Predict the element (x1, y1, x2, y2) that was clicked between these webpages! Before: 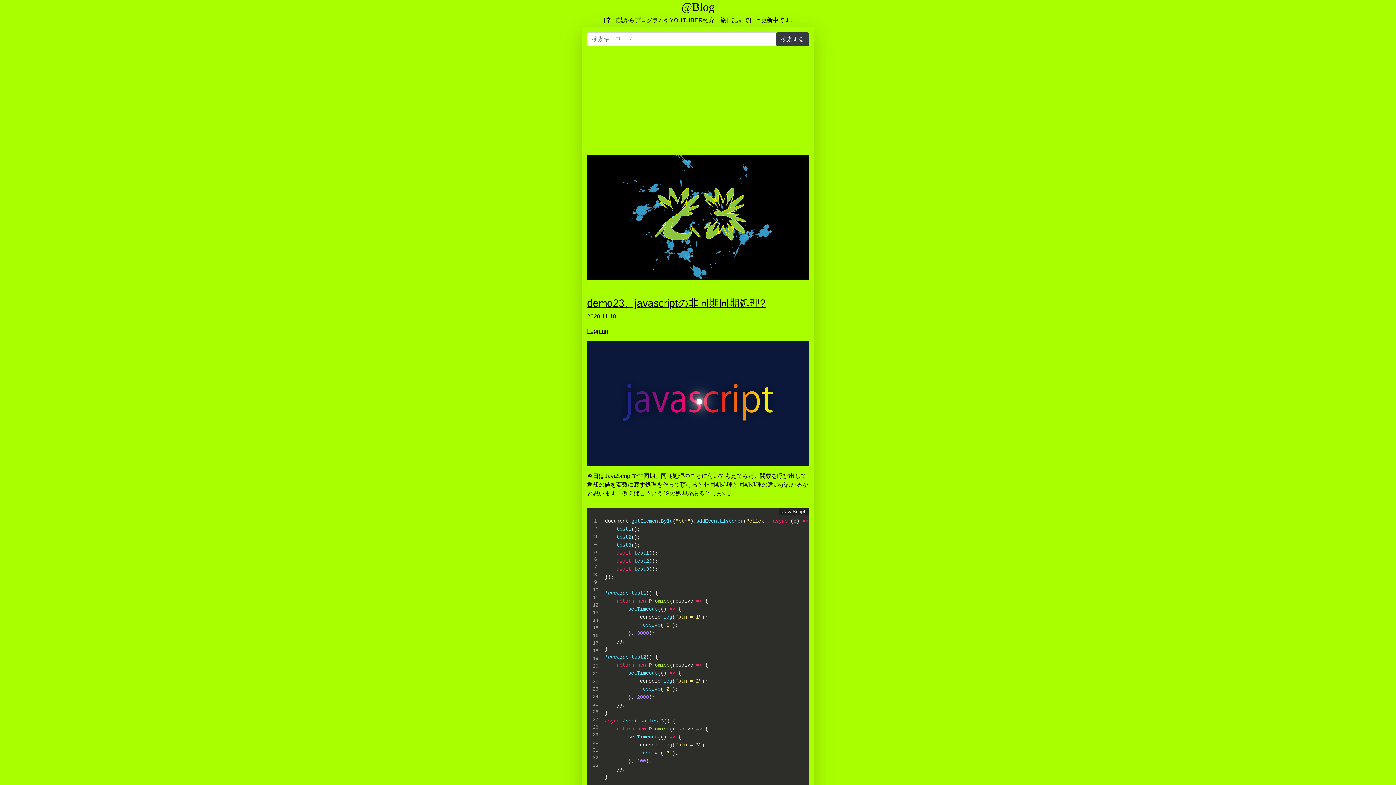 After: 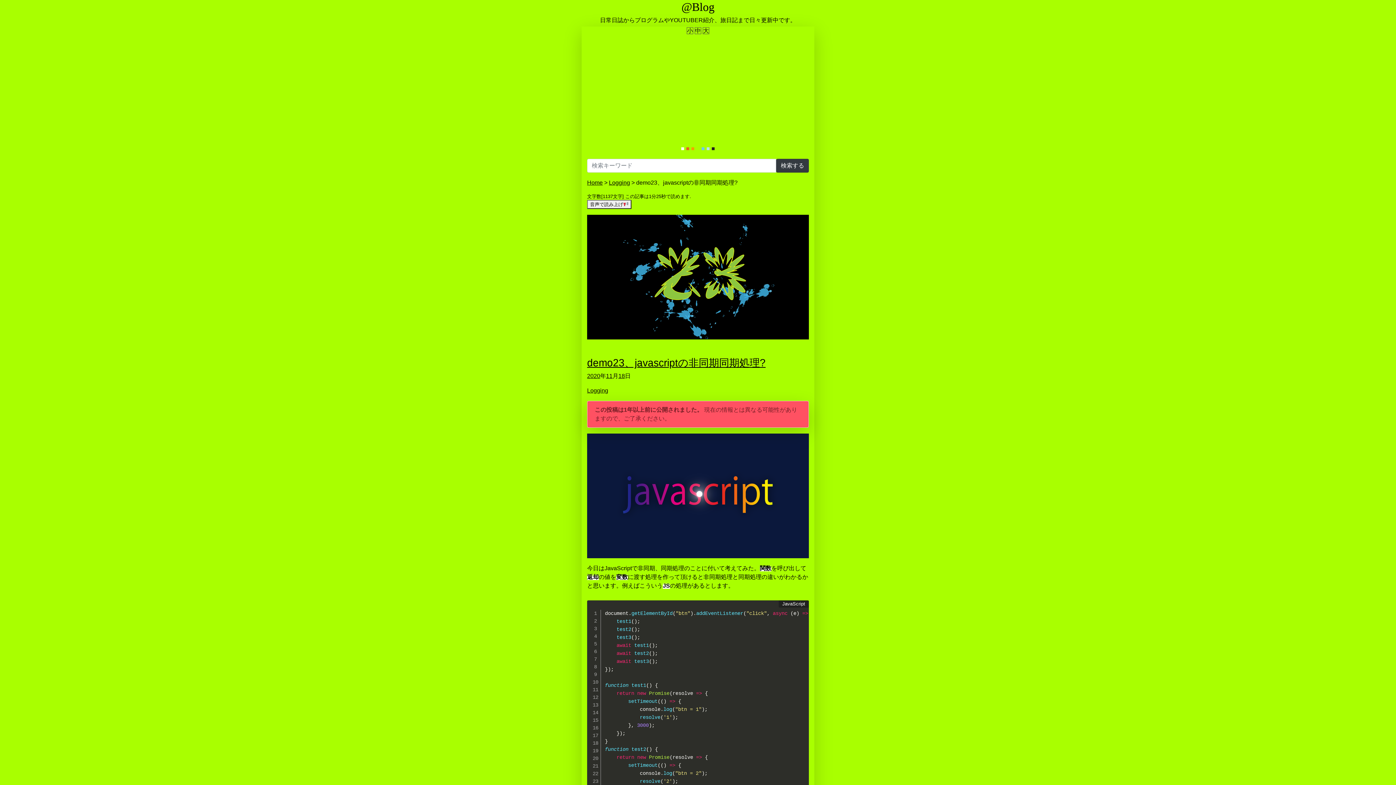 Action: bbox: (587, 297, 765, 309) label: demo23、javascriptの非同期同期処理?